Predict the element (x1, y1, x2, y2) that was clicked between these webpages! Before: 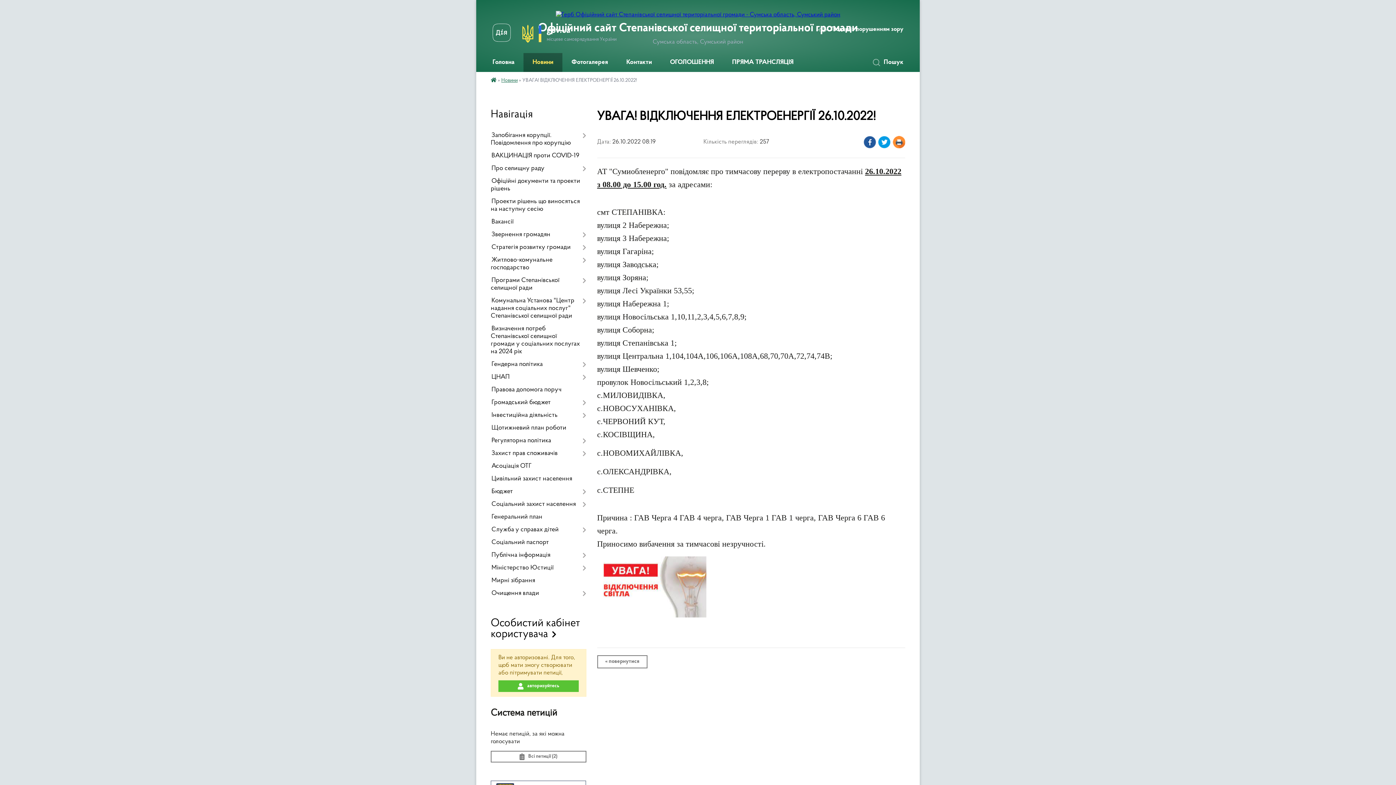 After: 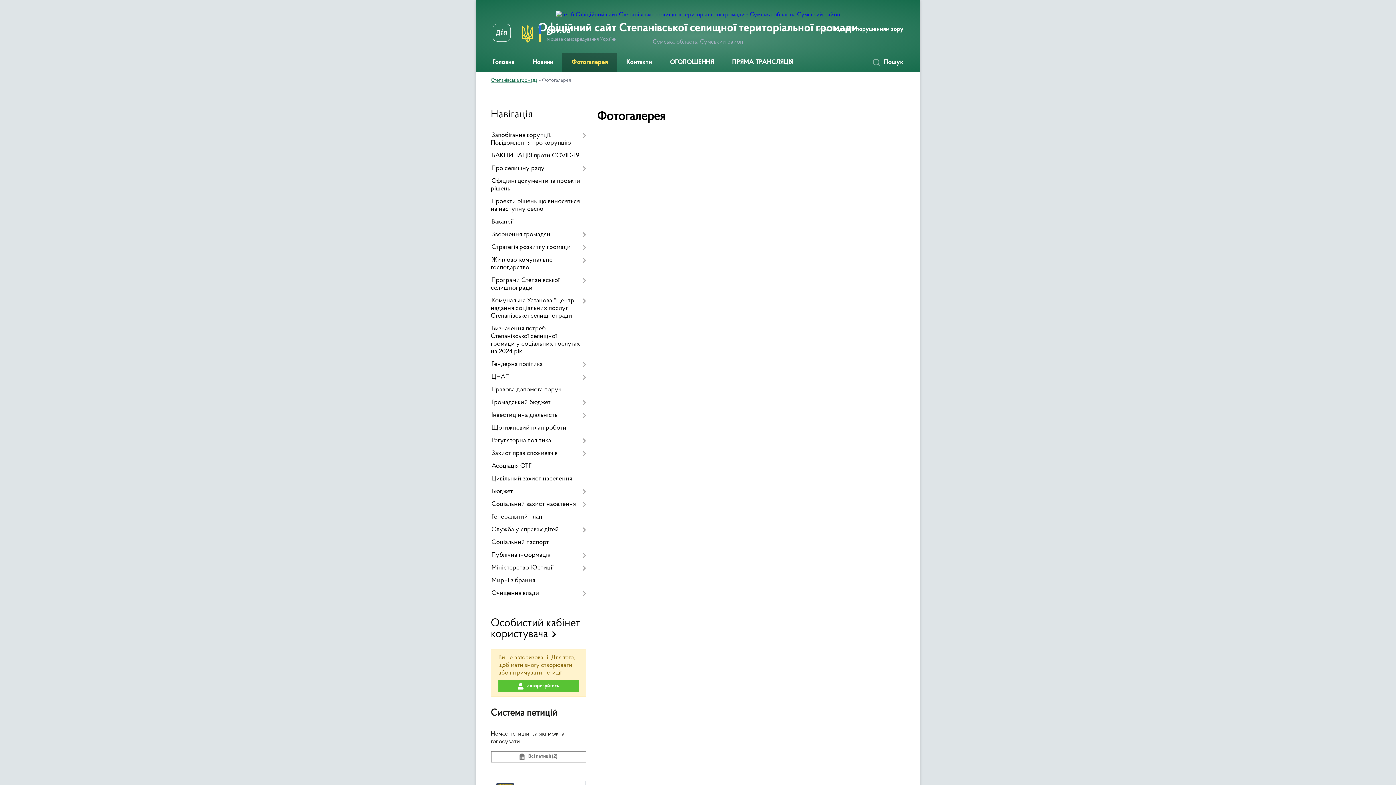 Action: bbox: (562, 53, 617, 72) label: Фотогалерея